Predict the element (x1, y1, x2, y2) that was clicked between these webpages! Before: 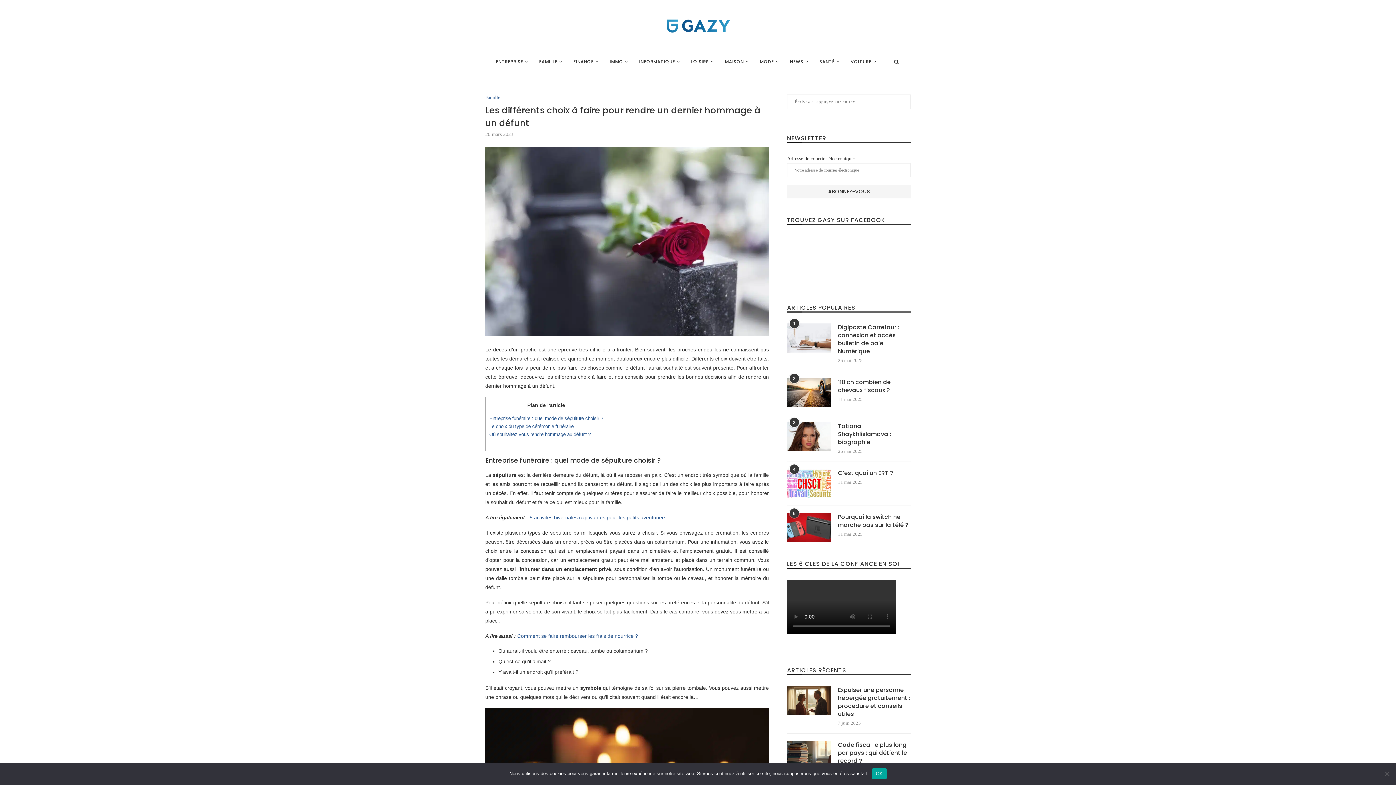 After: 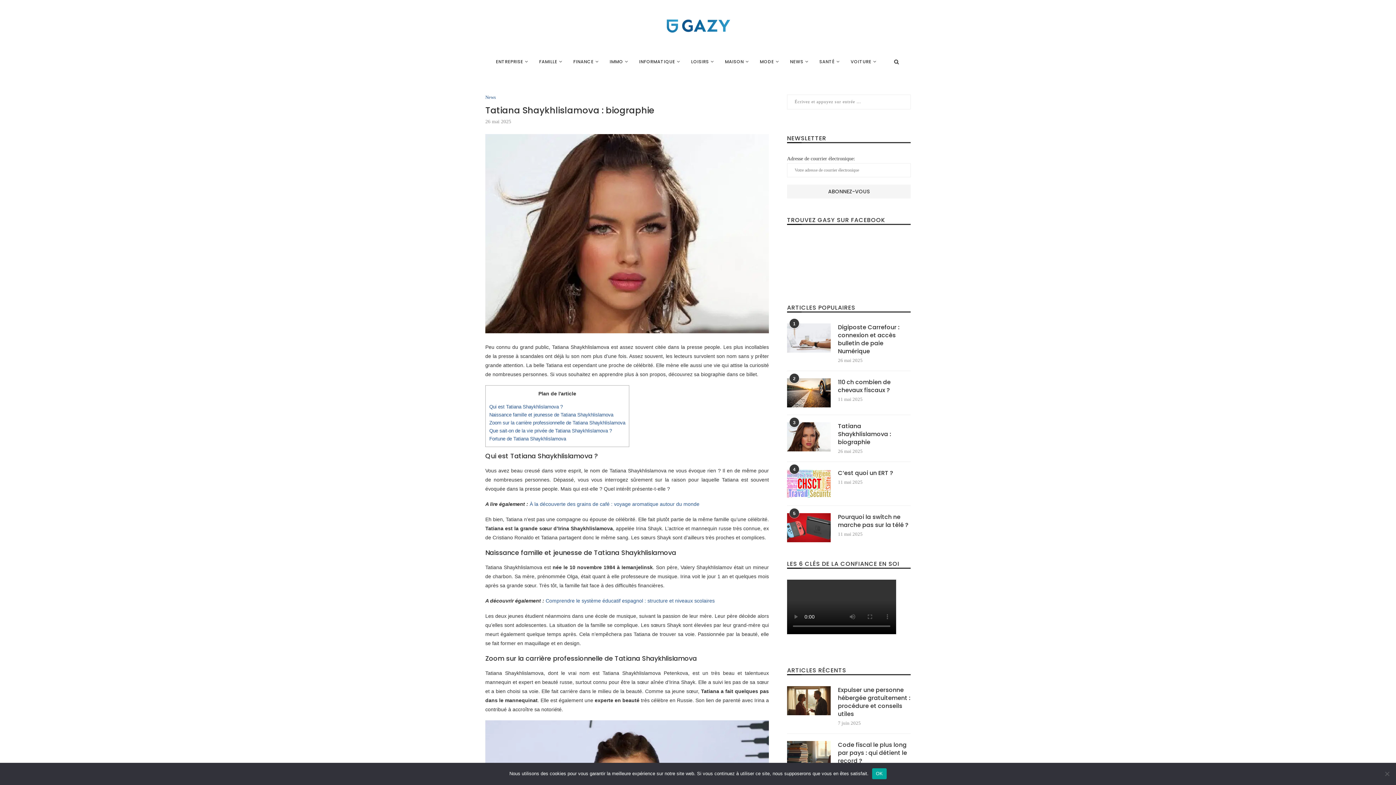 Action: bbox: (838, 422, 910, 446) label: Tatiana Shaykhlislamova : biographie